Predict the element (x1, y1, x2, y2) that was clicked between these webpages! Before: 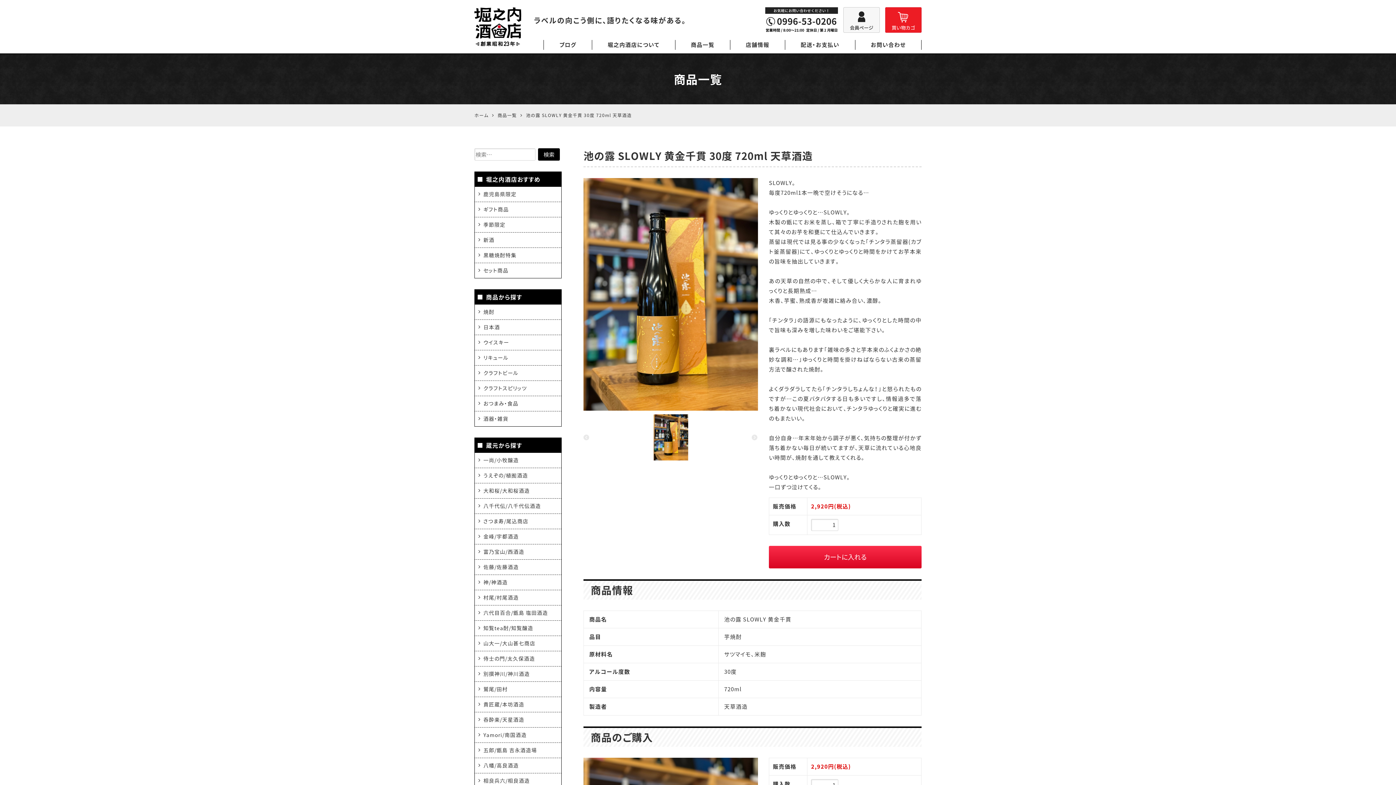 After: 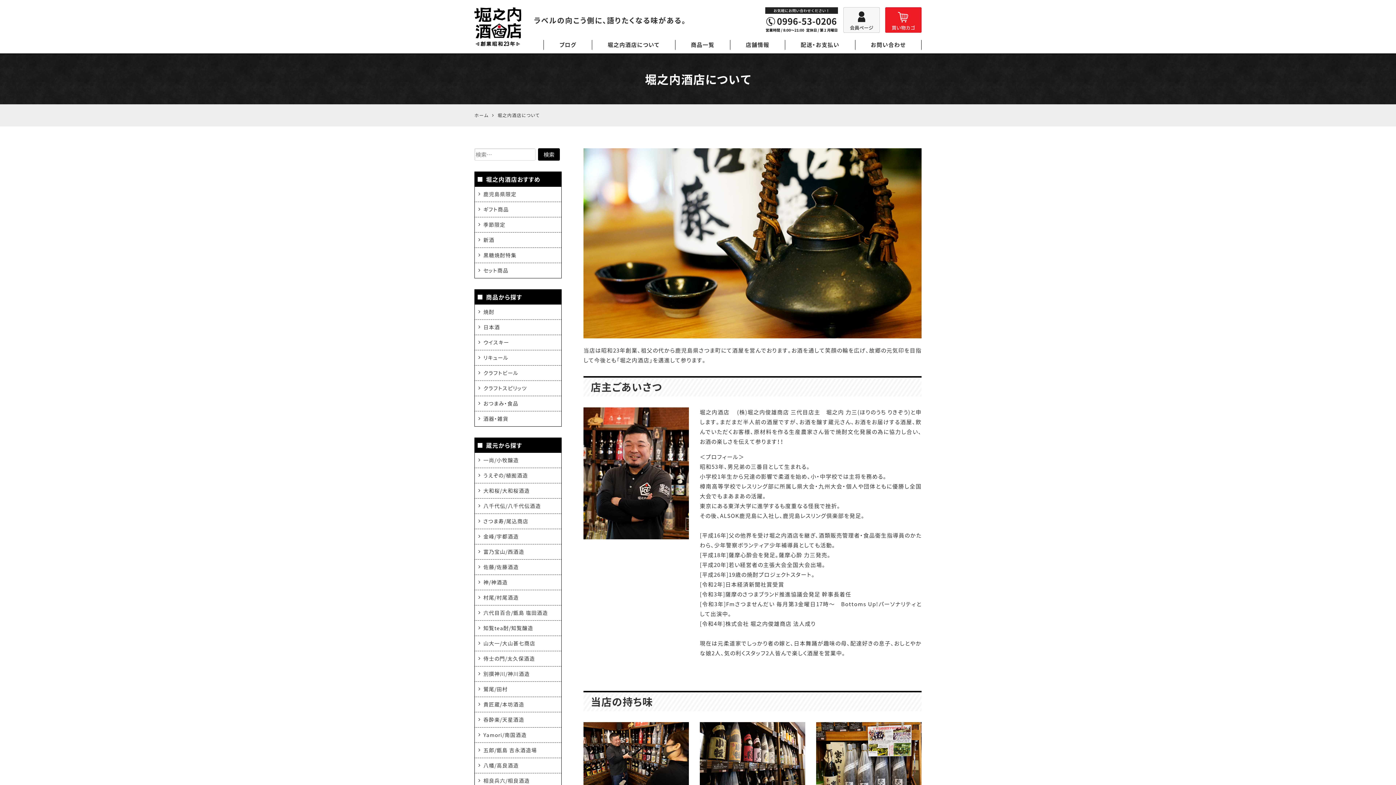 Action: bbox: (592, 40, 675, 49) label: 堀之内酒店について